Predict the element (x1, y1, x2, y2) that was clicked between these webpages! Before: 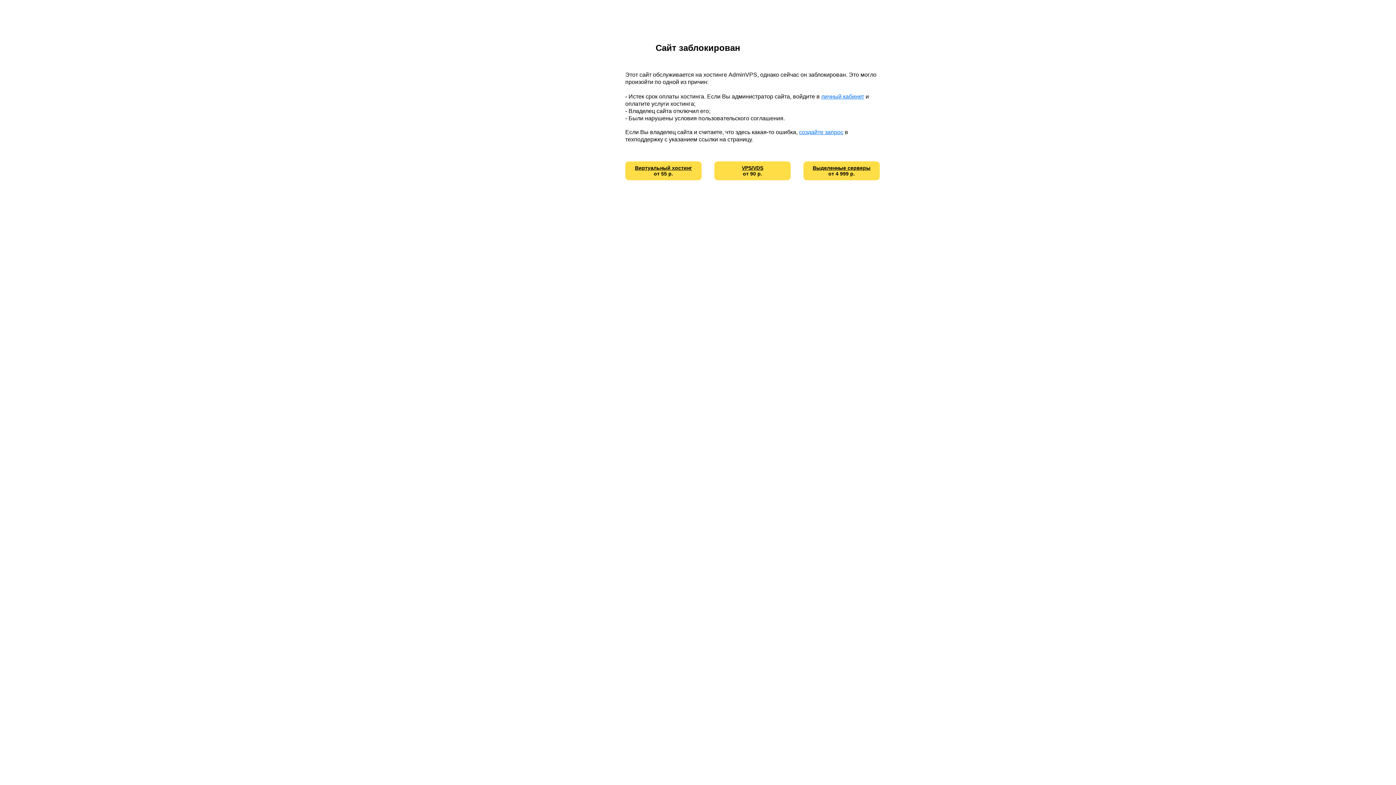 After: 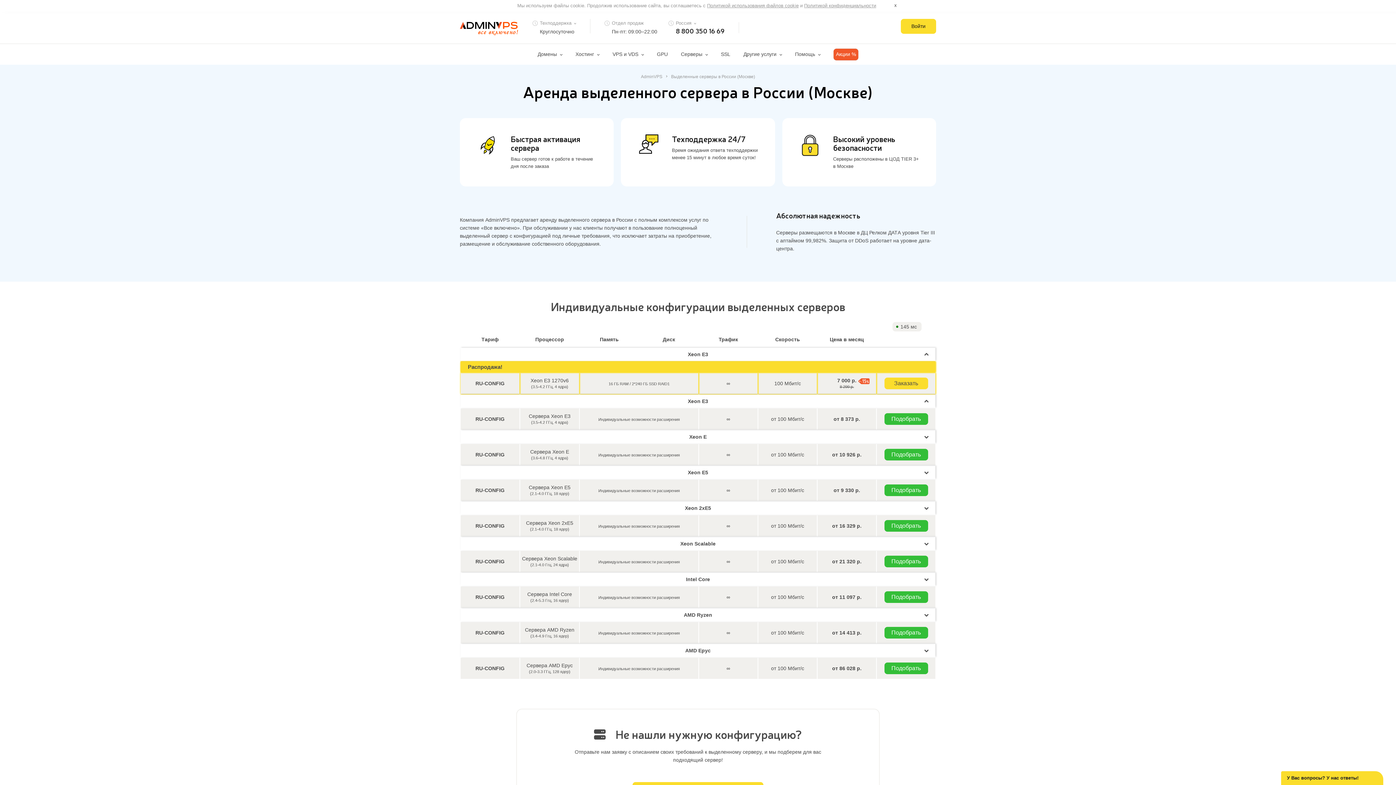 Action: label: Выделенные серверы bbox: (812, 165, 870, 170)